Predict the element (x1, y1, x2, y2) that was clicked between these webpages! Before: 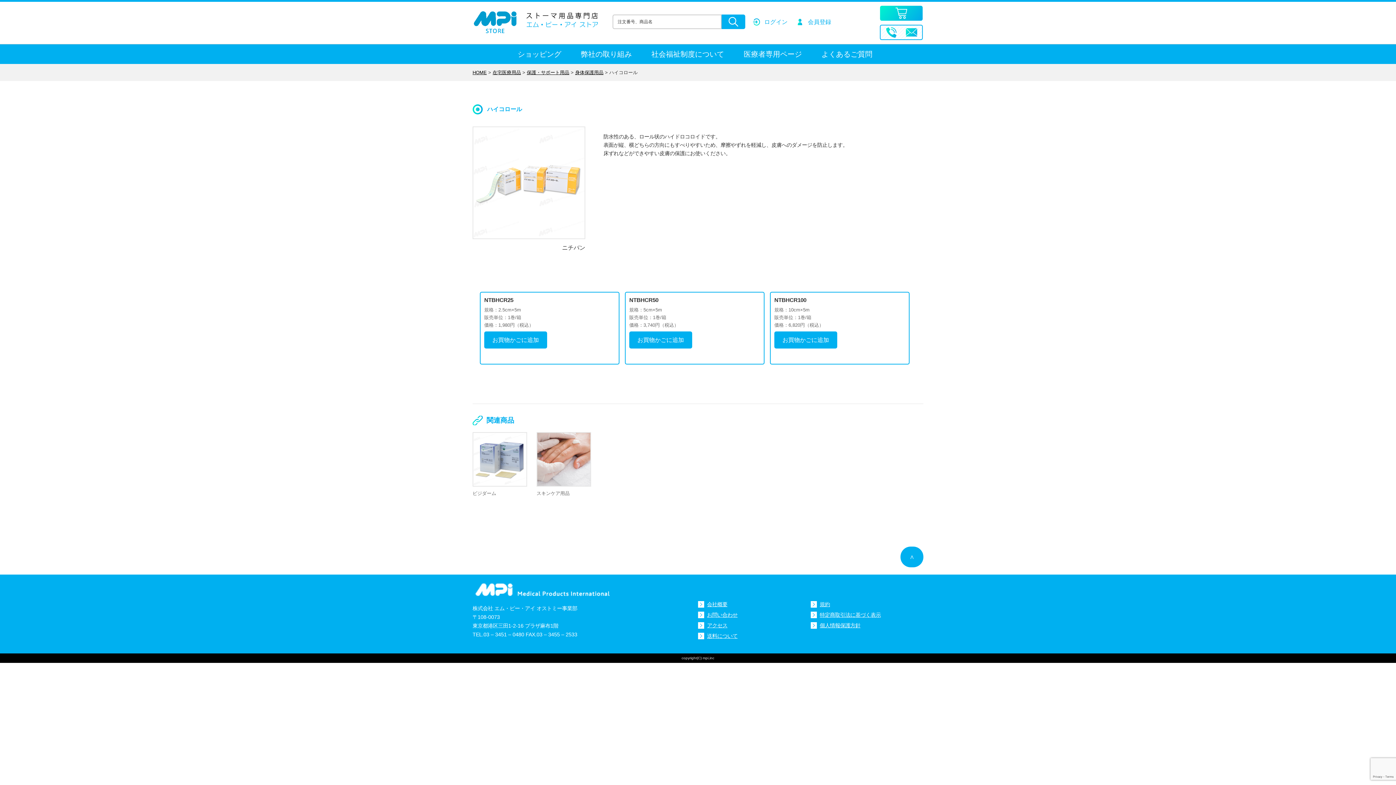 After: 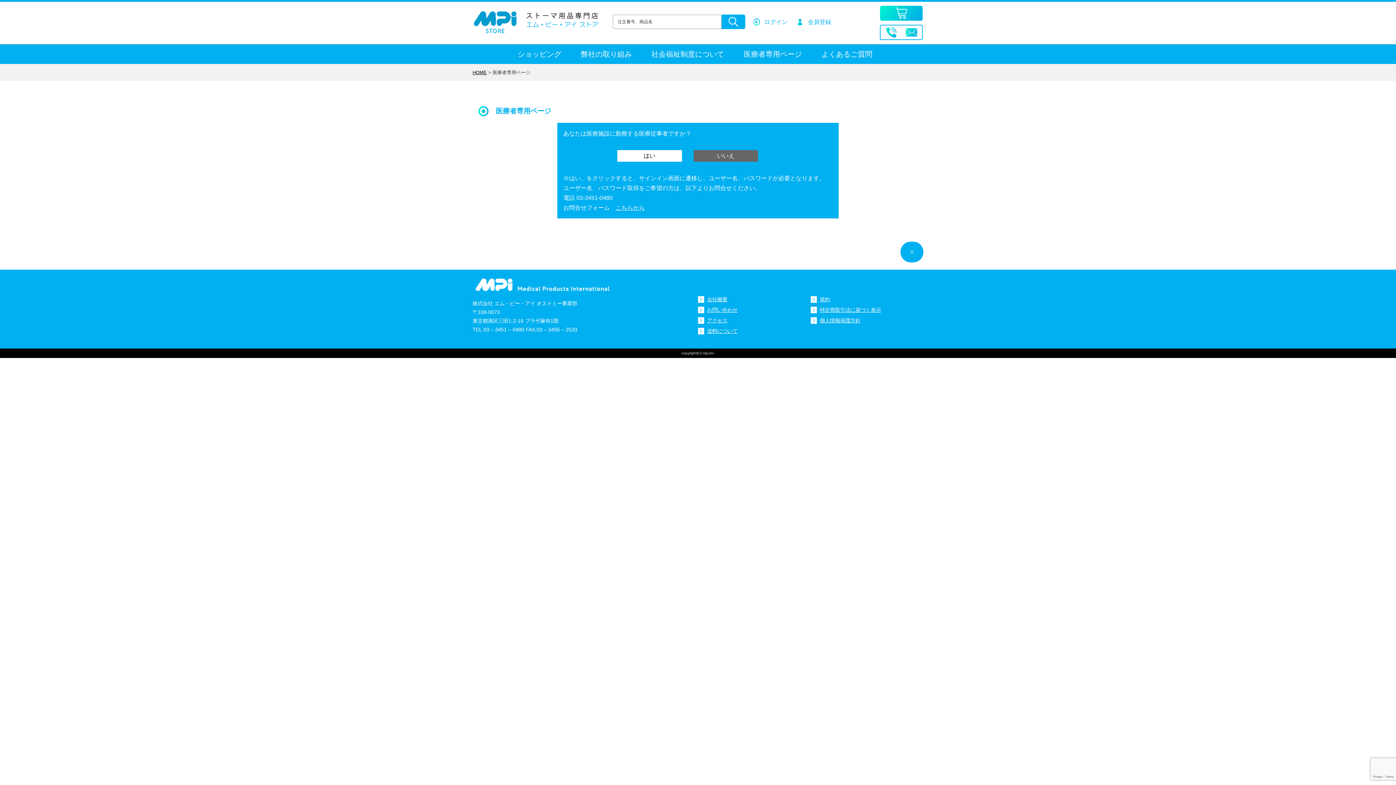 Action: bbox: (743, 50, 802, 58) label: 医療者専用ページ